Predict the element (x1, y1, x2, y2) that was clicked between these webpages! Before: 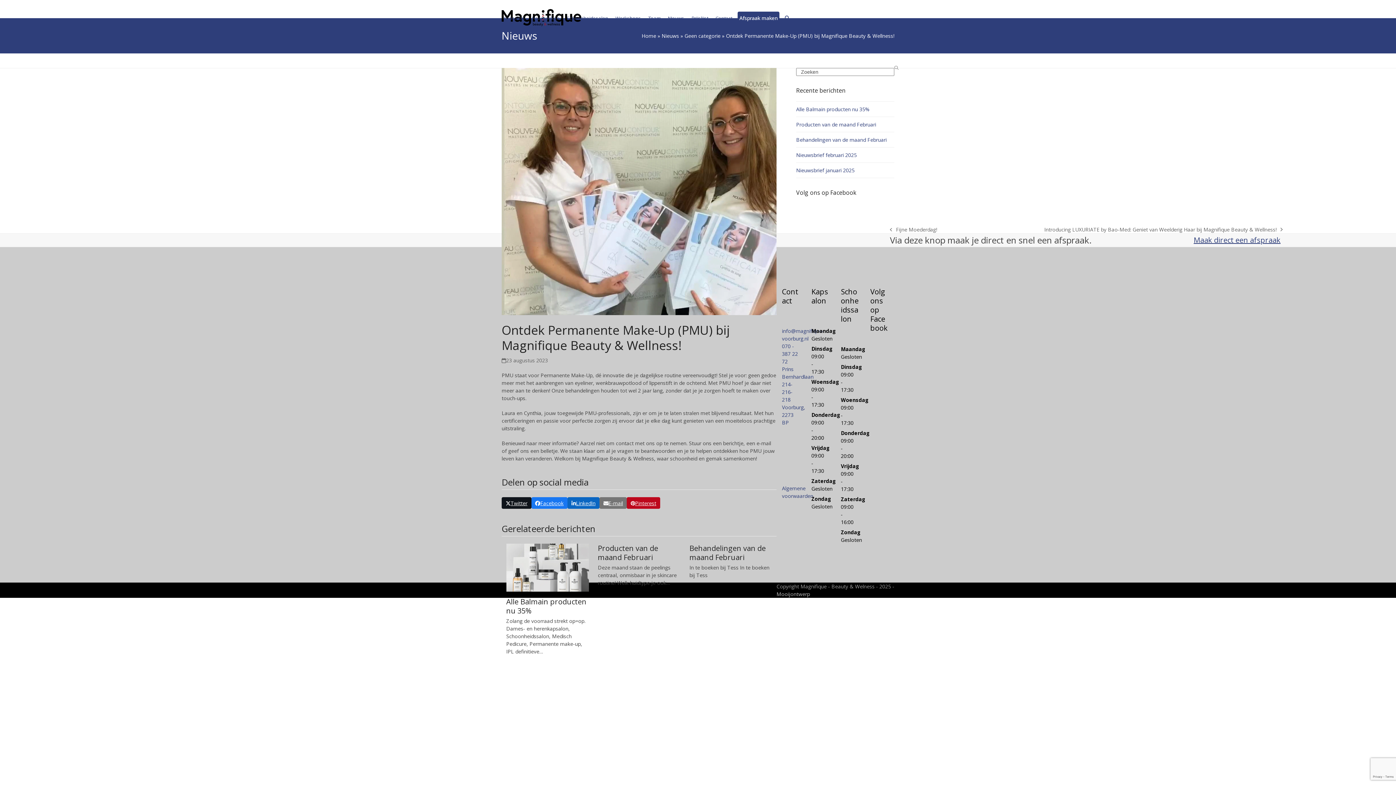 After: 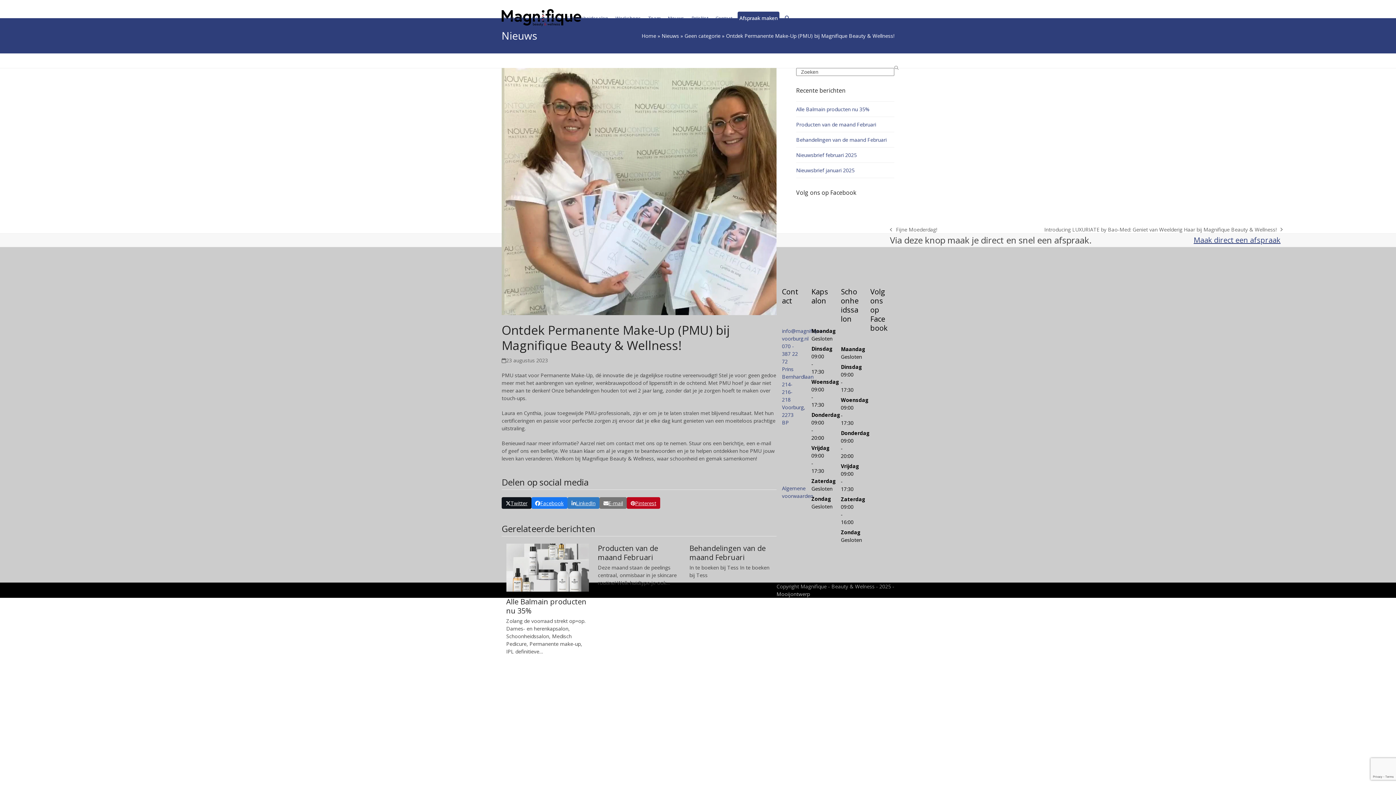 Action: label: Delen op LinkedIn bbox: (567, 497, 599, 509)